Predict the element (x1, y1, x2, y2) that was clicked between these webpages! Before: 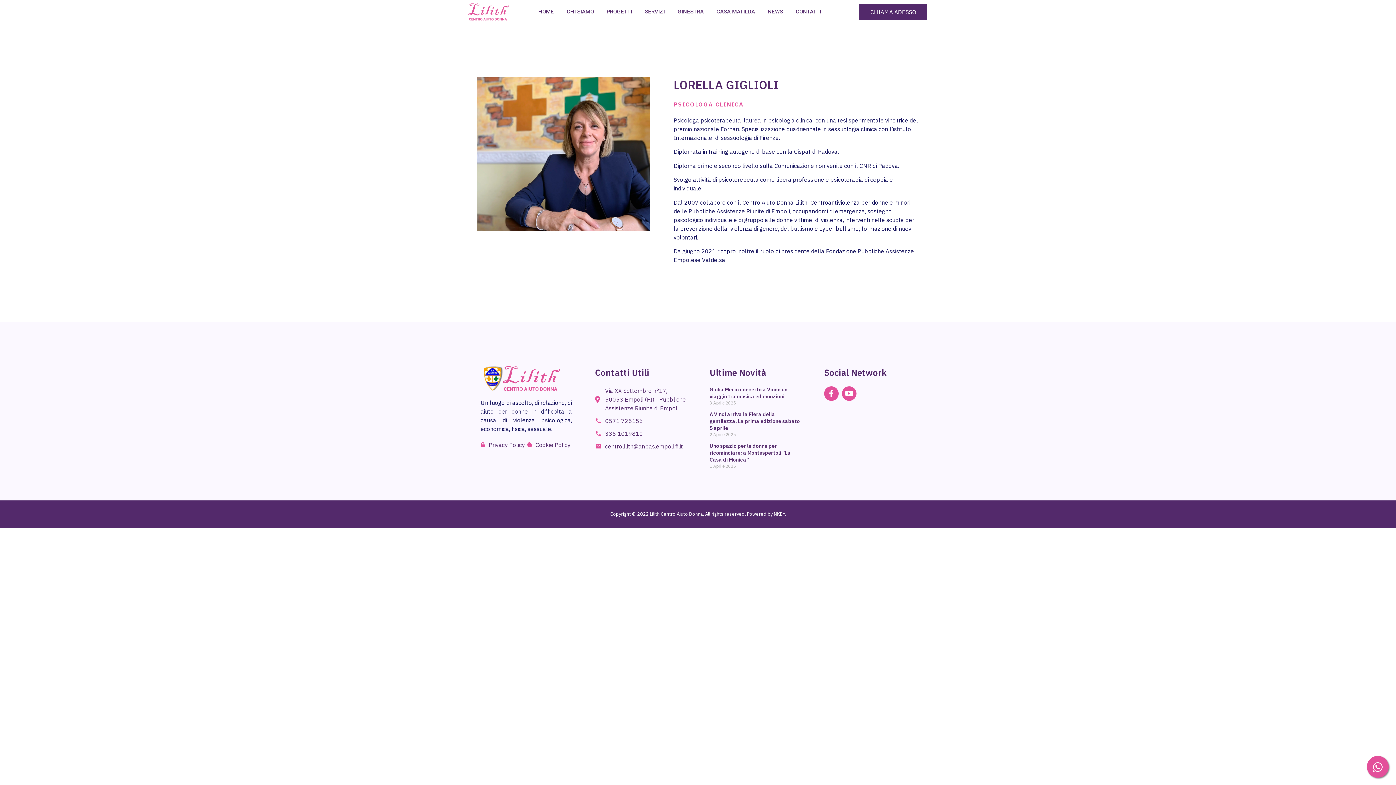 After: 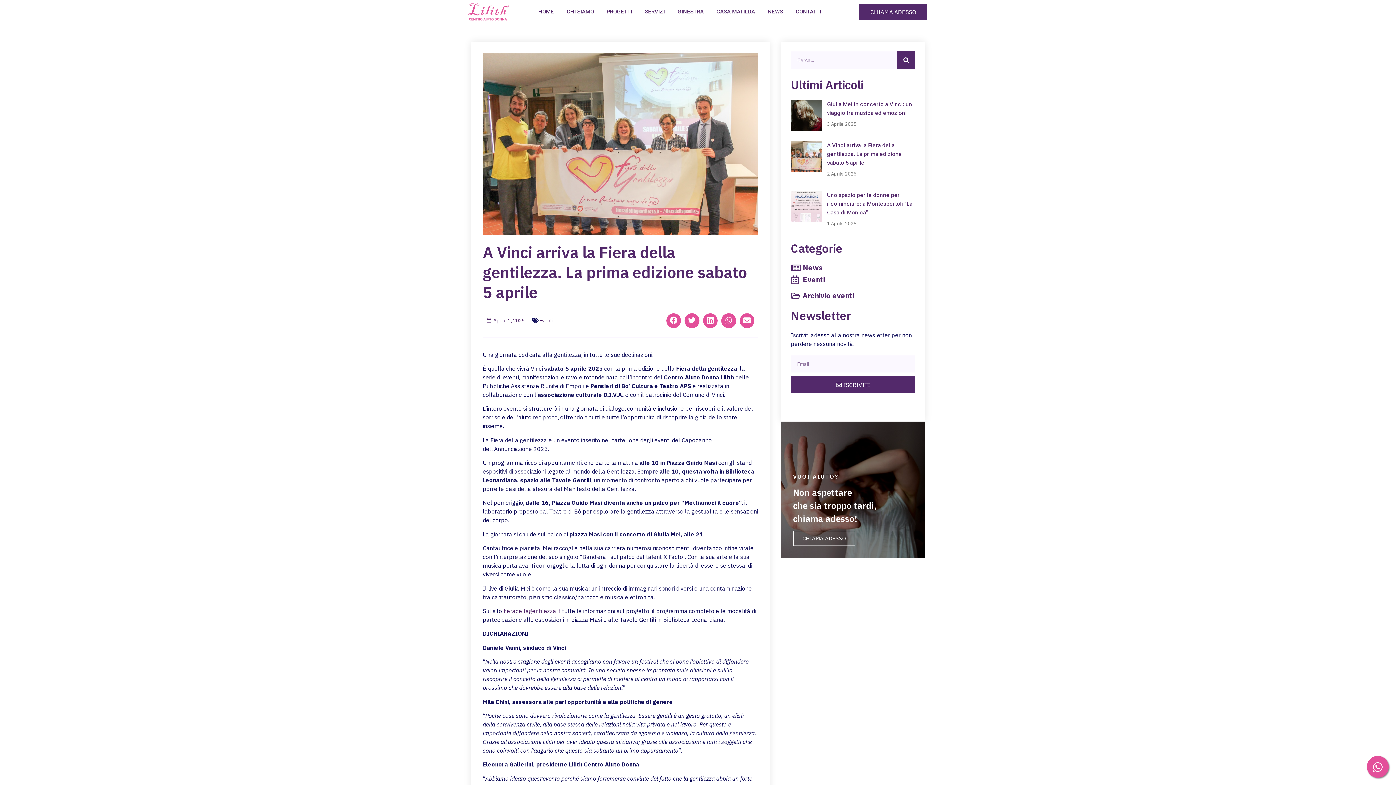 Action: label: A Vinci arriva la Fiera della gentilezza. La prima edizione sabato 5 aprile bbox: (709, 411, 800, 431)